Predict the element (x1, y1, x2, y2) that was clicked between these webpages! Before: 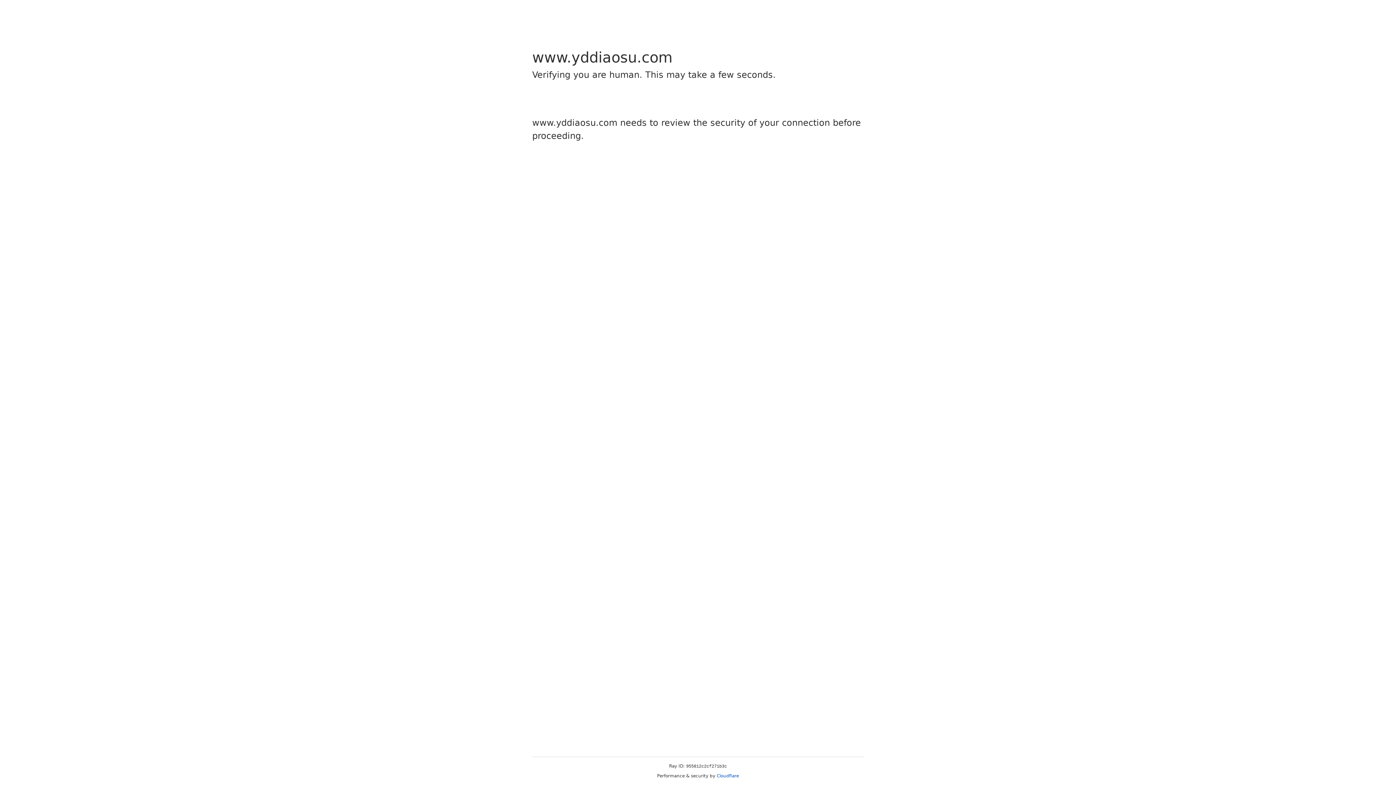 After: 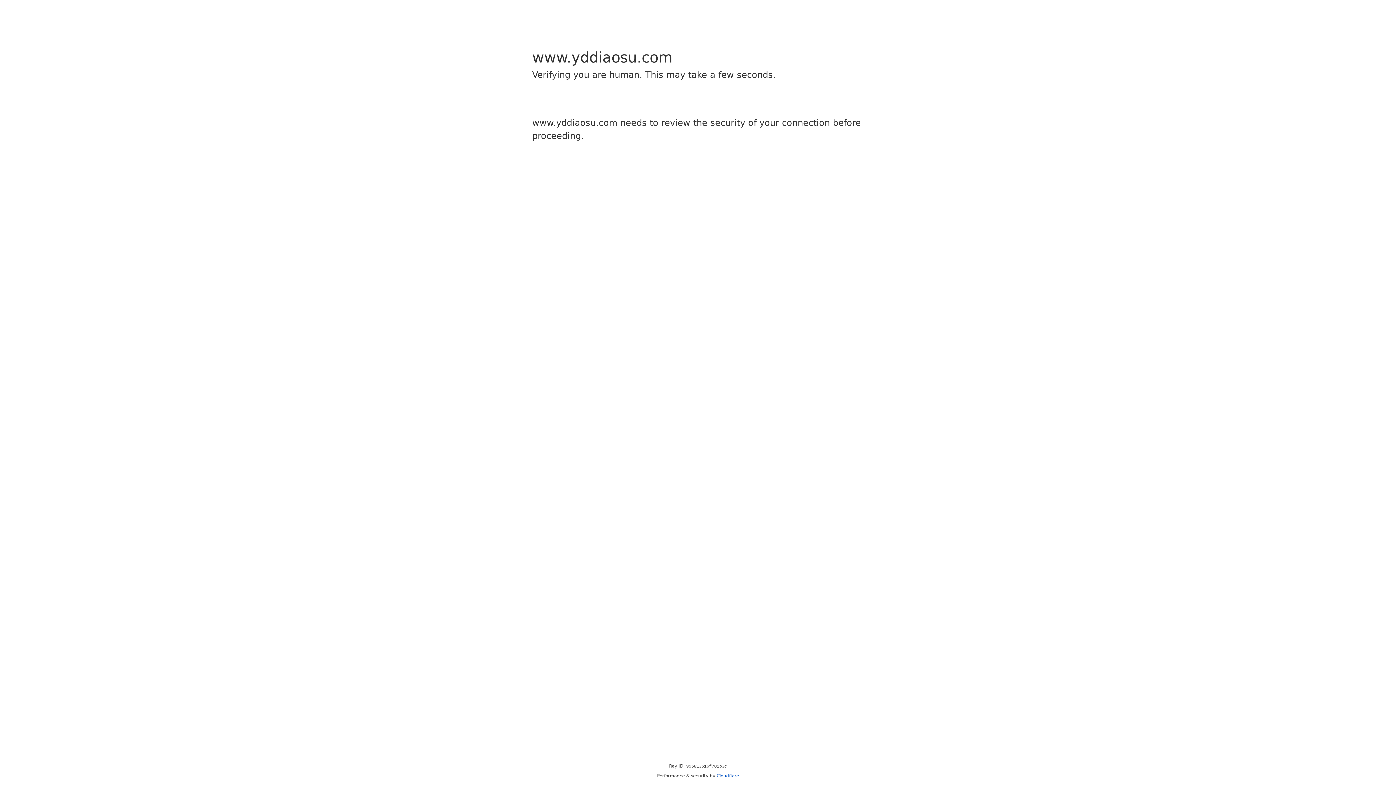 Action: label: Cloudflare bbox: (716, 773, 739, 778)